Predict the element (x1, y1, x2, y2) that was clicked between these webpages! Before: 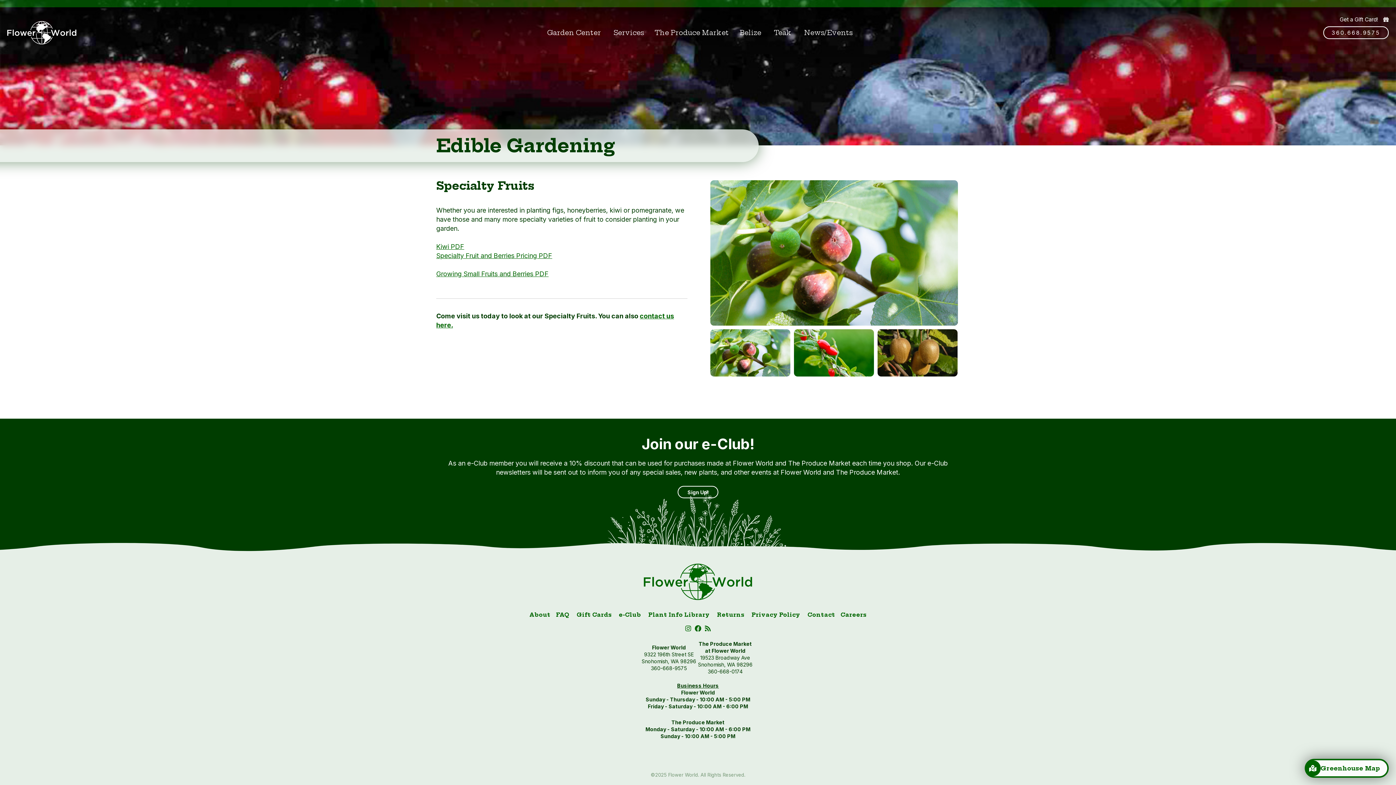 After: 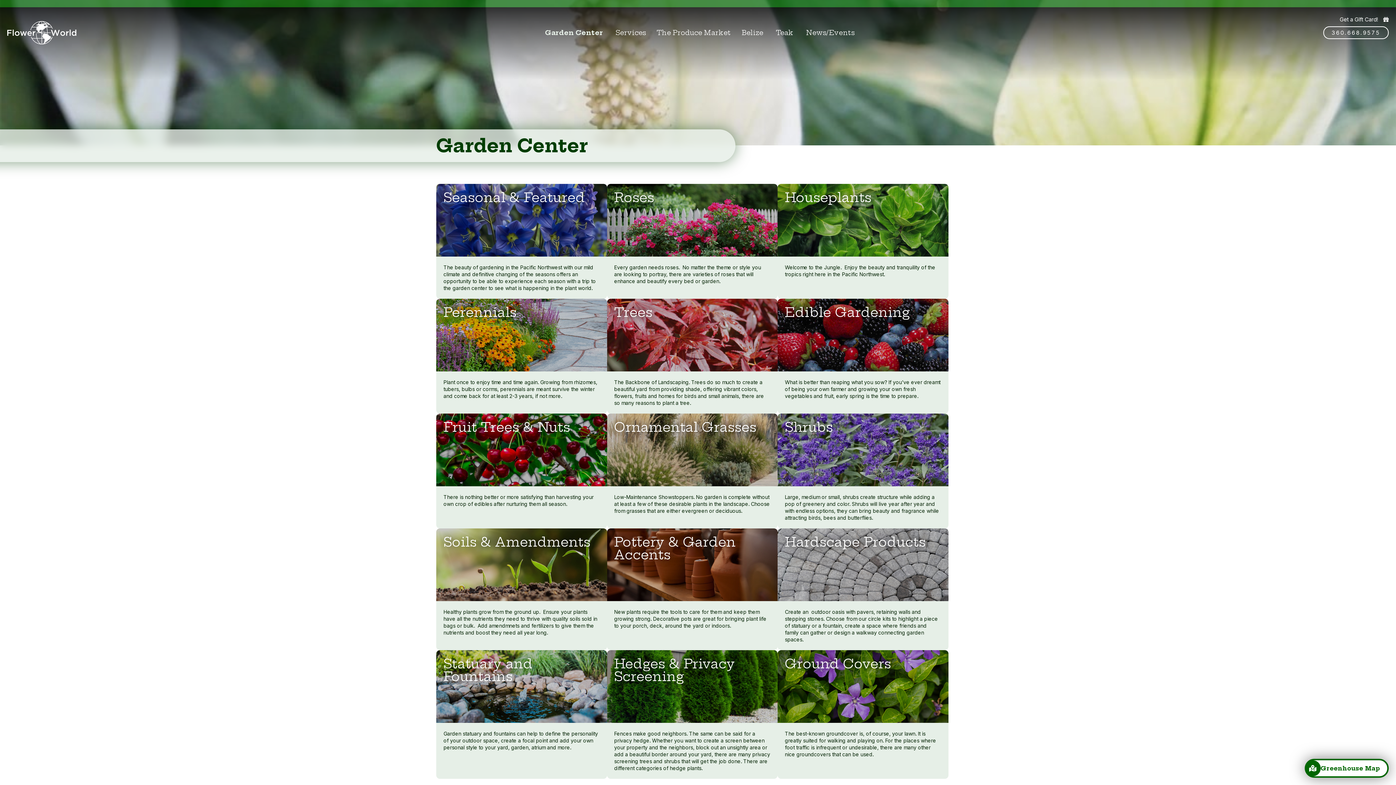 Action: label: Garden Center bbox: (543, 29, 604, 36)